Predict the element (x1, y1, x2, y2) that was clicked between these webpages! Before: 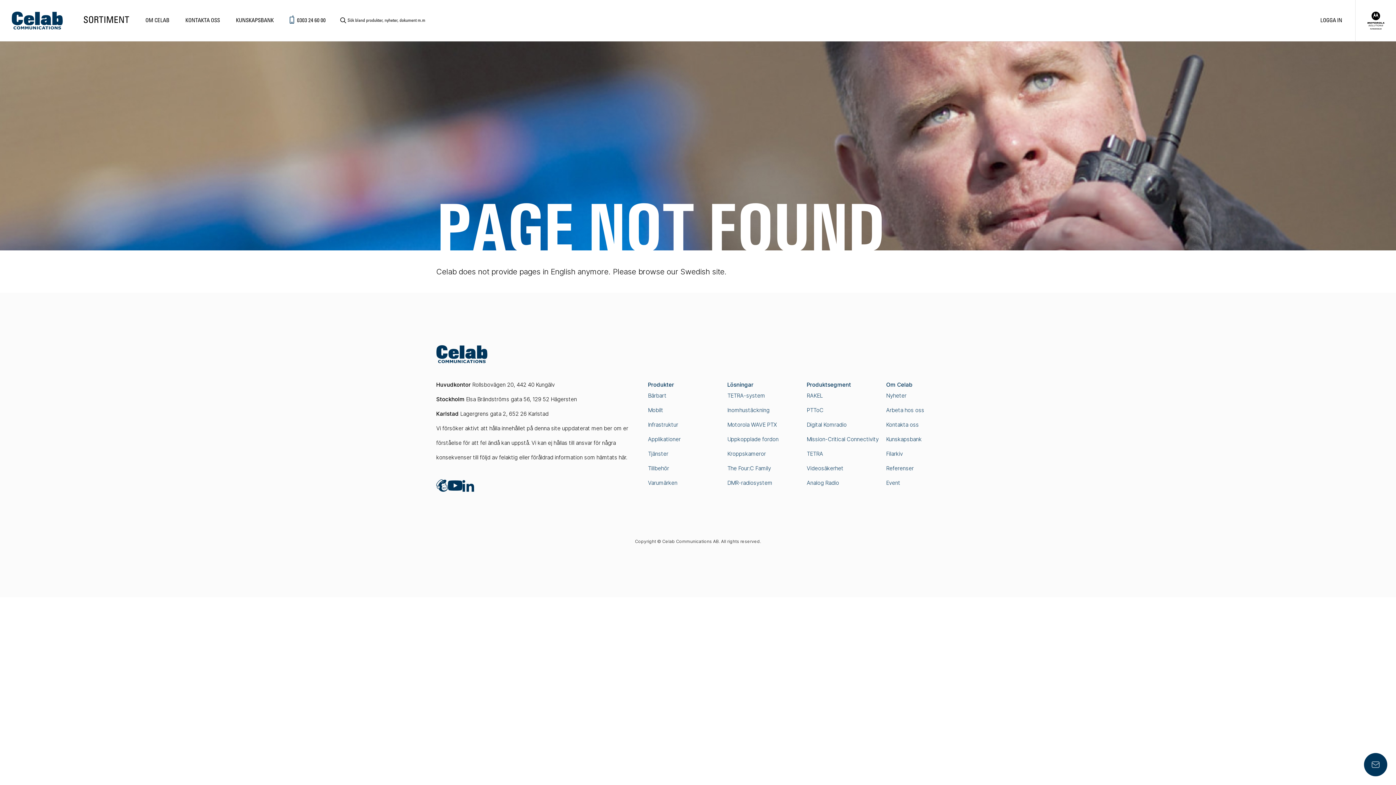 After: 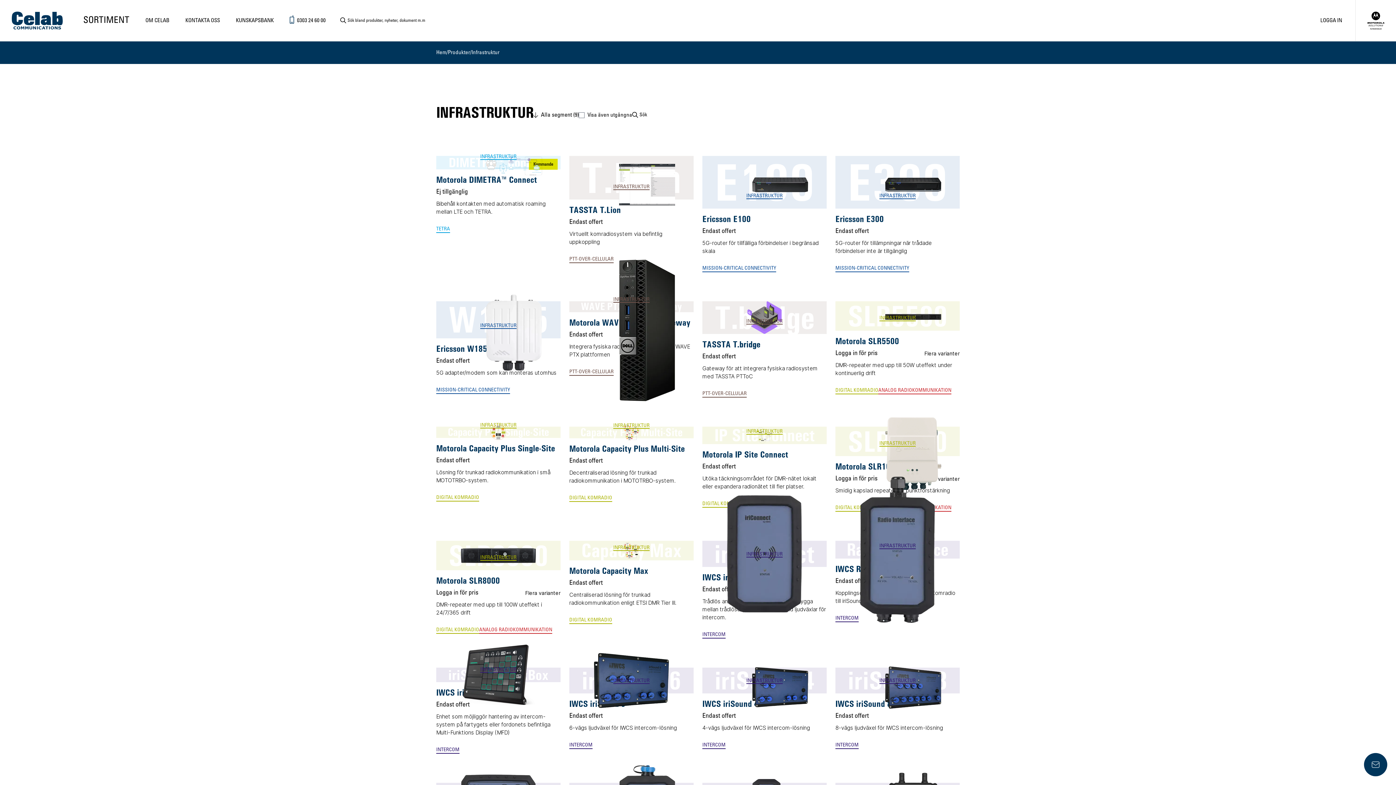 Action: label: Infrastruktur bbox: (648, 421, 721, 428)